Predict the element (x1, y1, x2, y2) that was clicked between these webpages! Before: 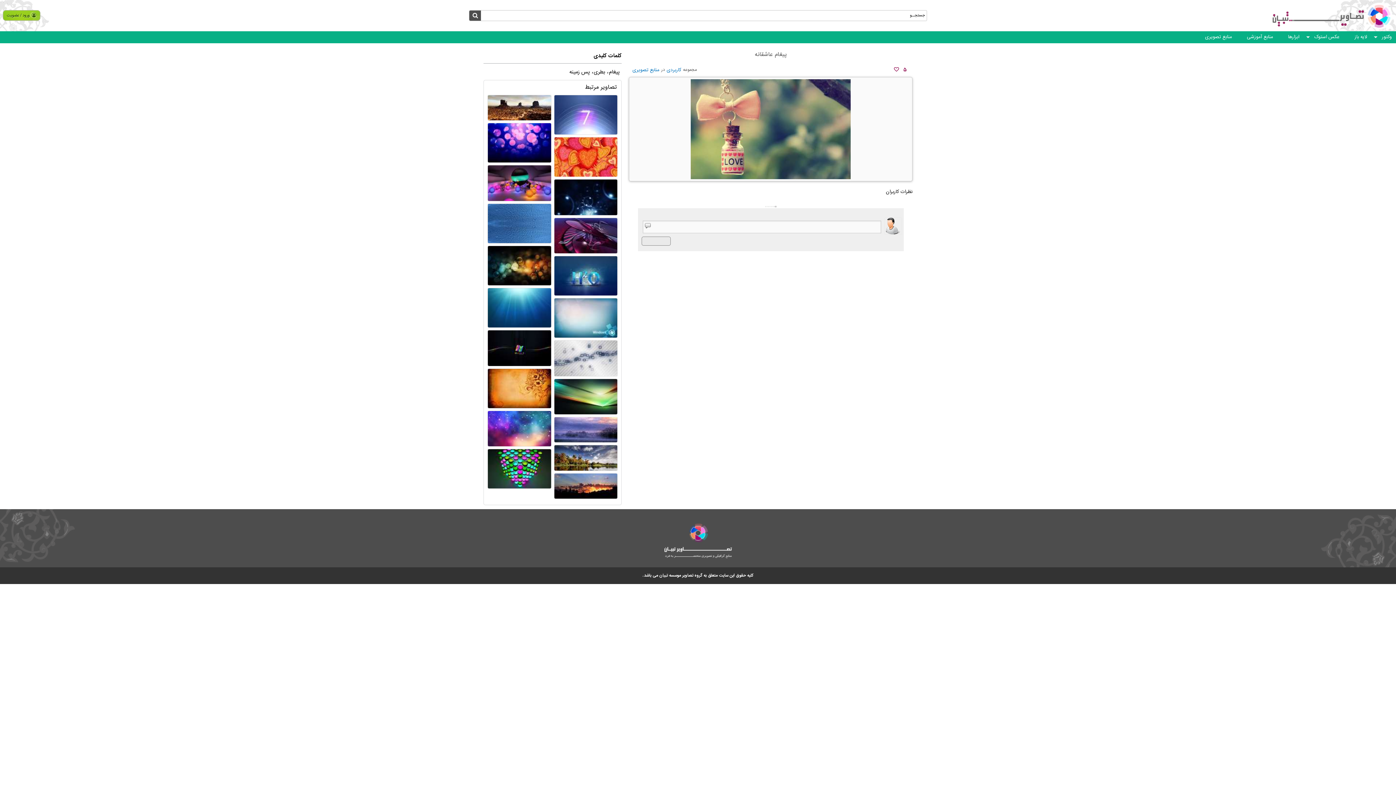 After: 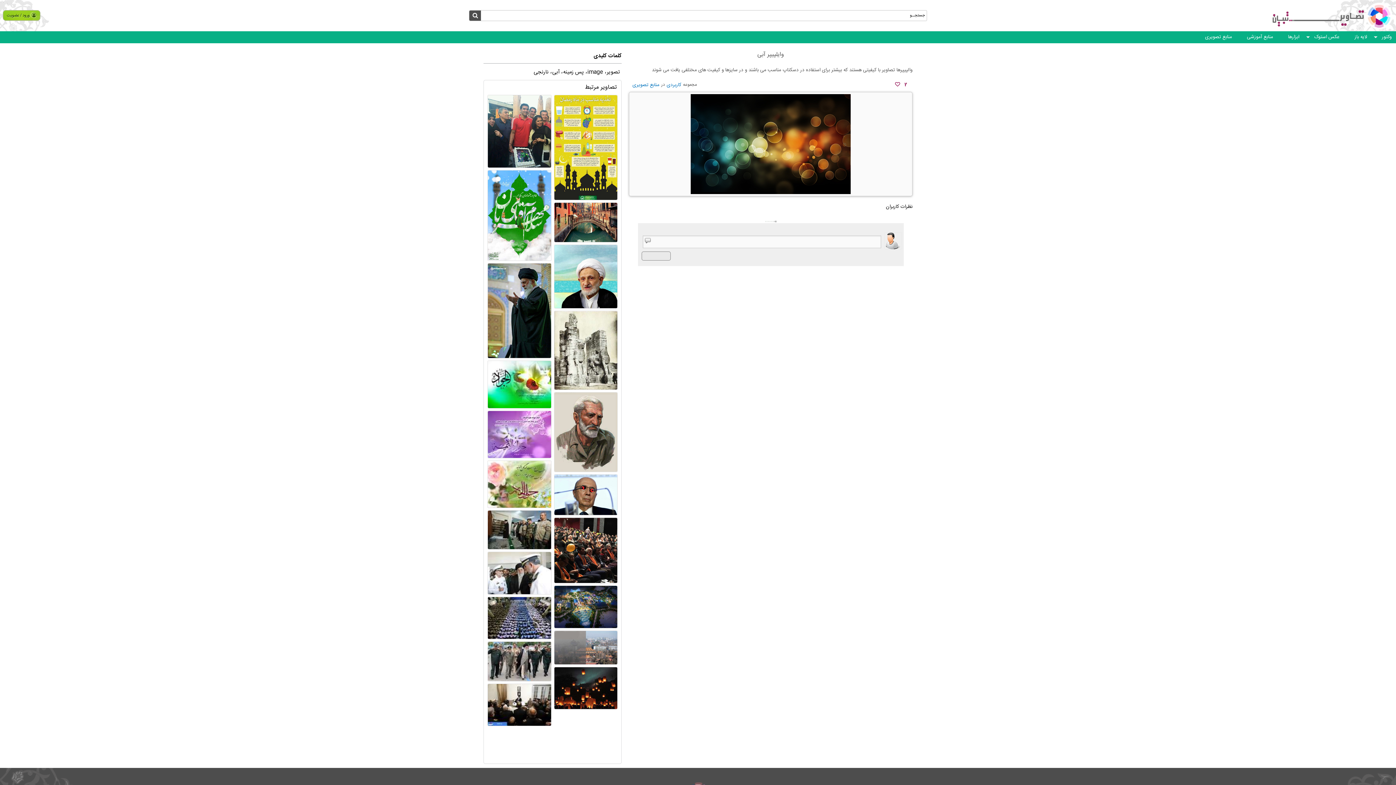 Action: bbox: (487, 245, 551, 285)